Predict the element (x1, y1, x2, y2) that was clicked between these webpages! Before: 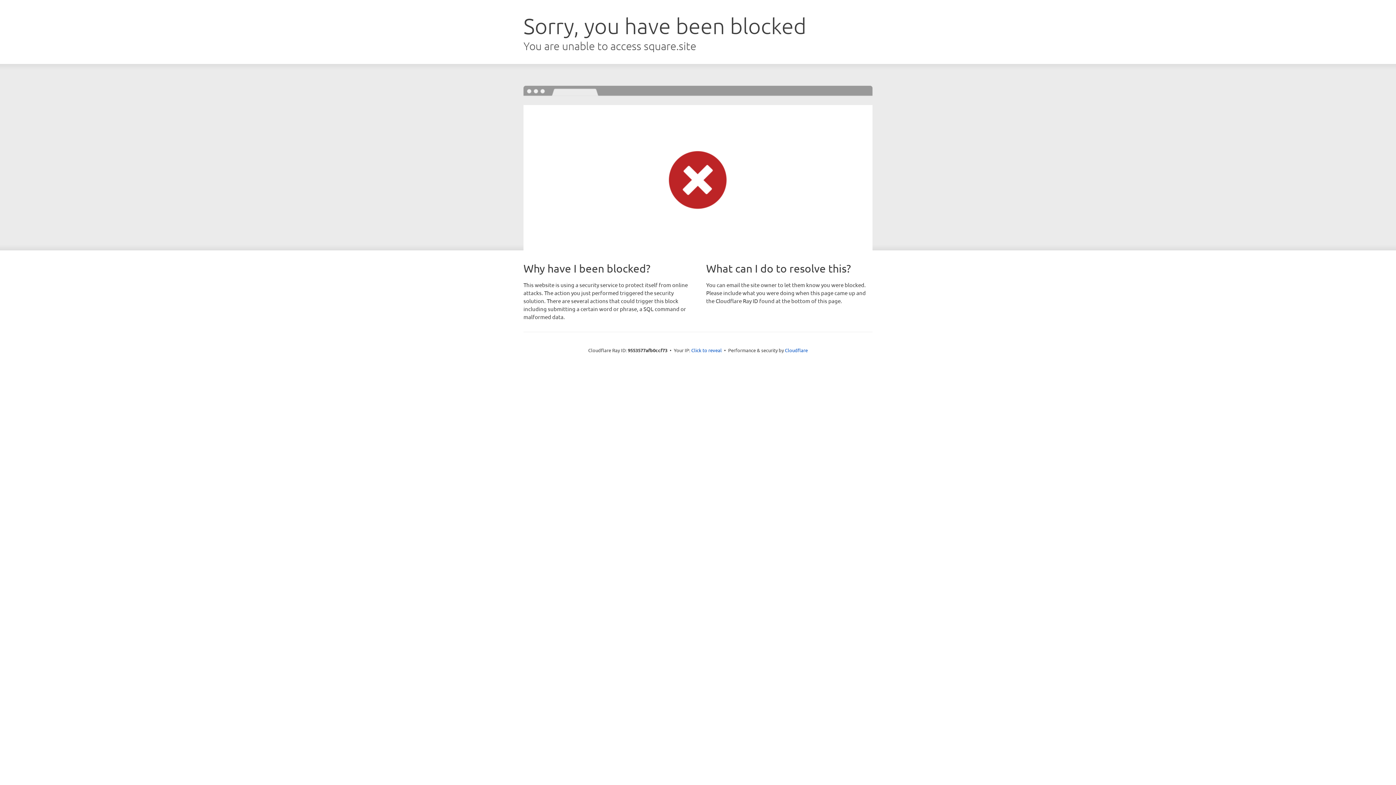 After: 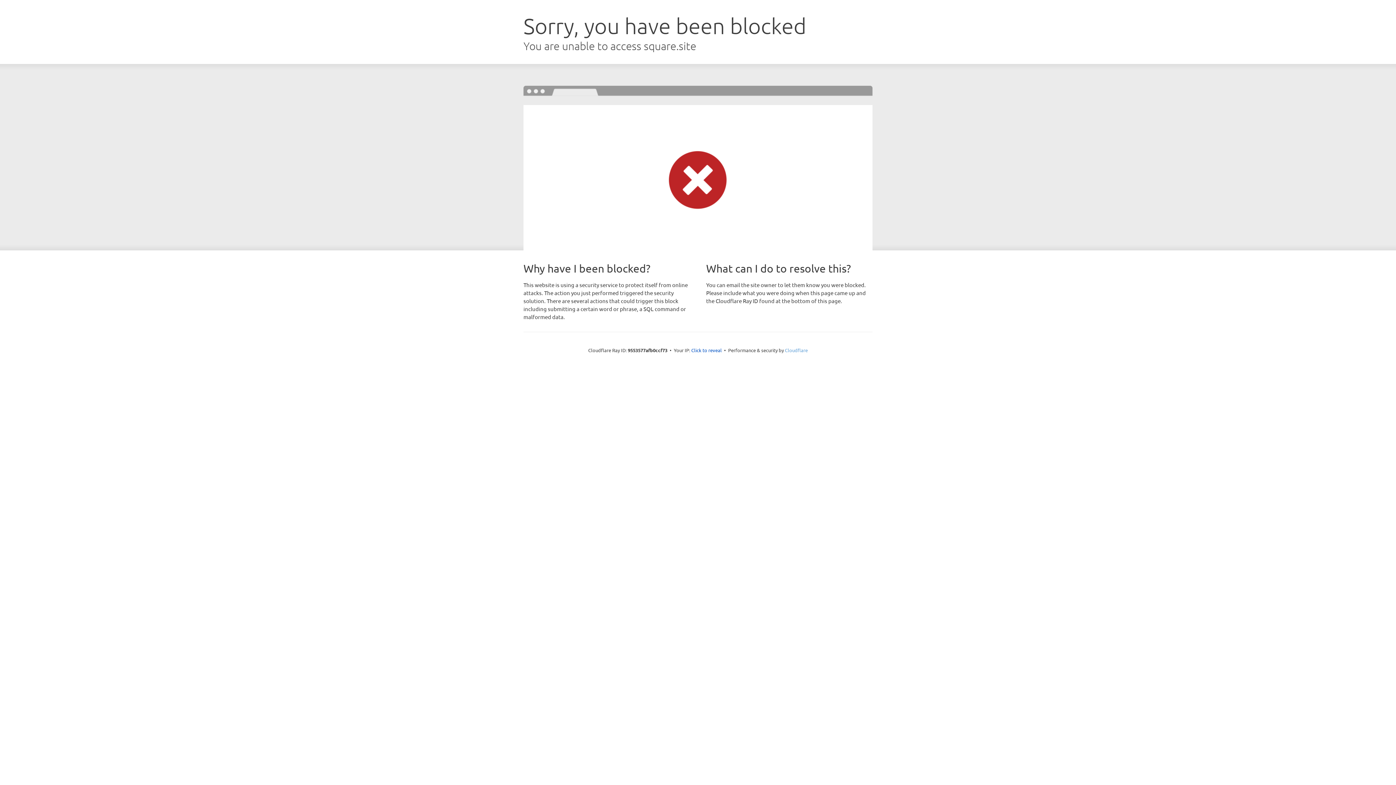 Action: bbox: (785, 347, 808, 353) label: Cloudflare